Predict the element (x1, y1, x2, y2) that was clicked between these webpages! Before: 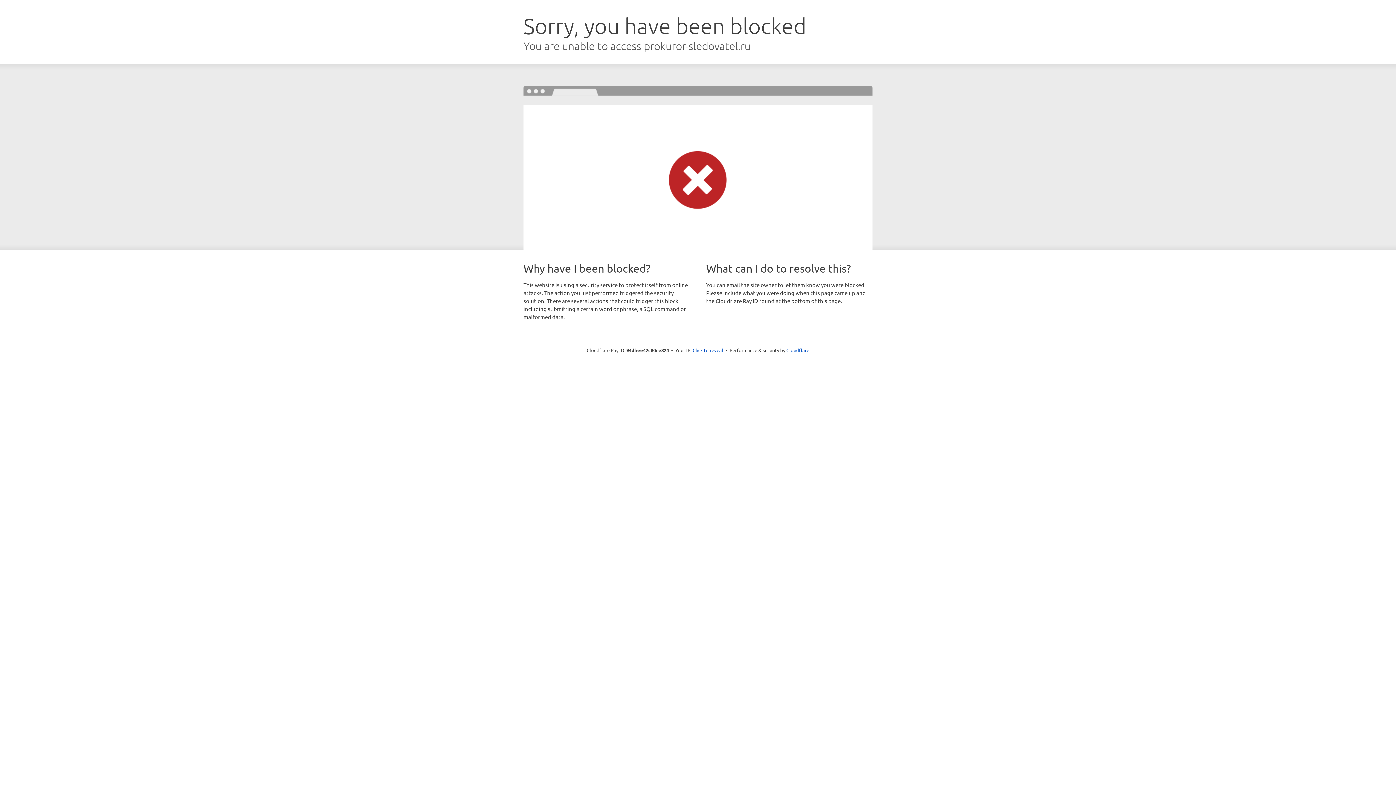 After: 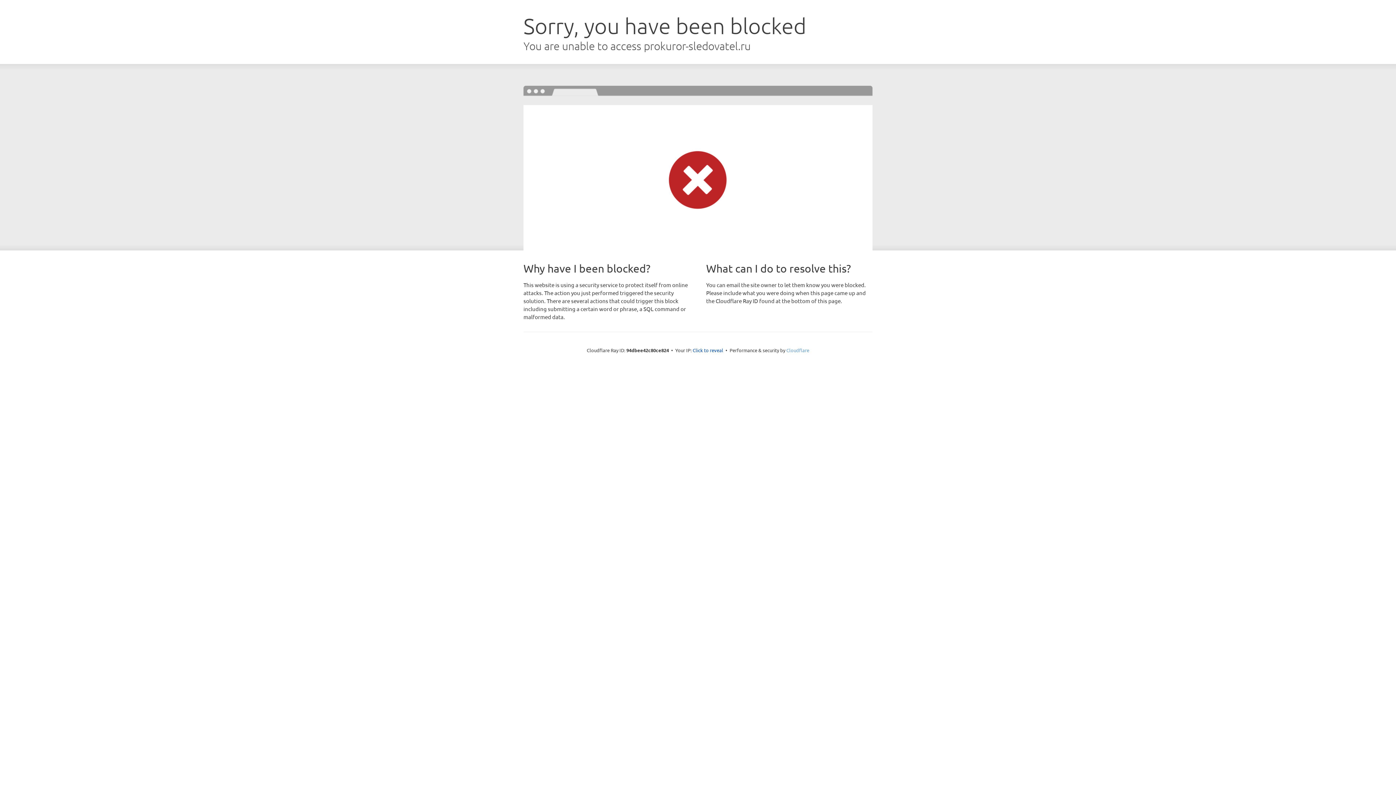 Action: label: Cloudflare bbox: (786, 347, 809, 353)